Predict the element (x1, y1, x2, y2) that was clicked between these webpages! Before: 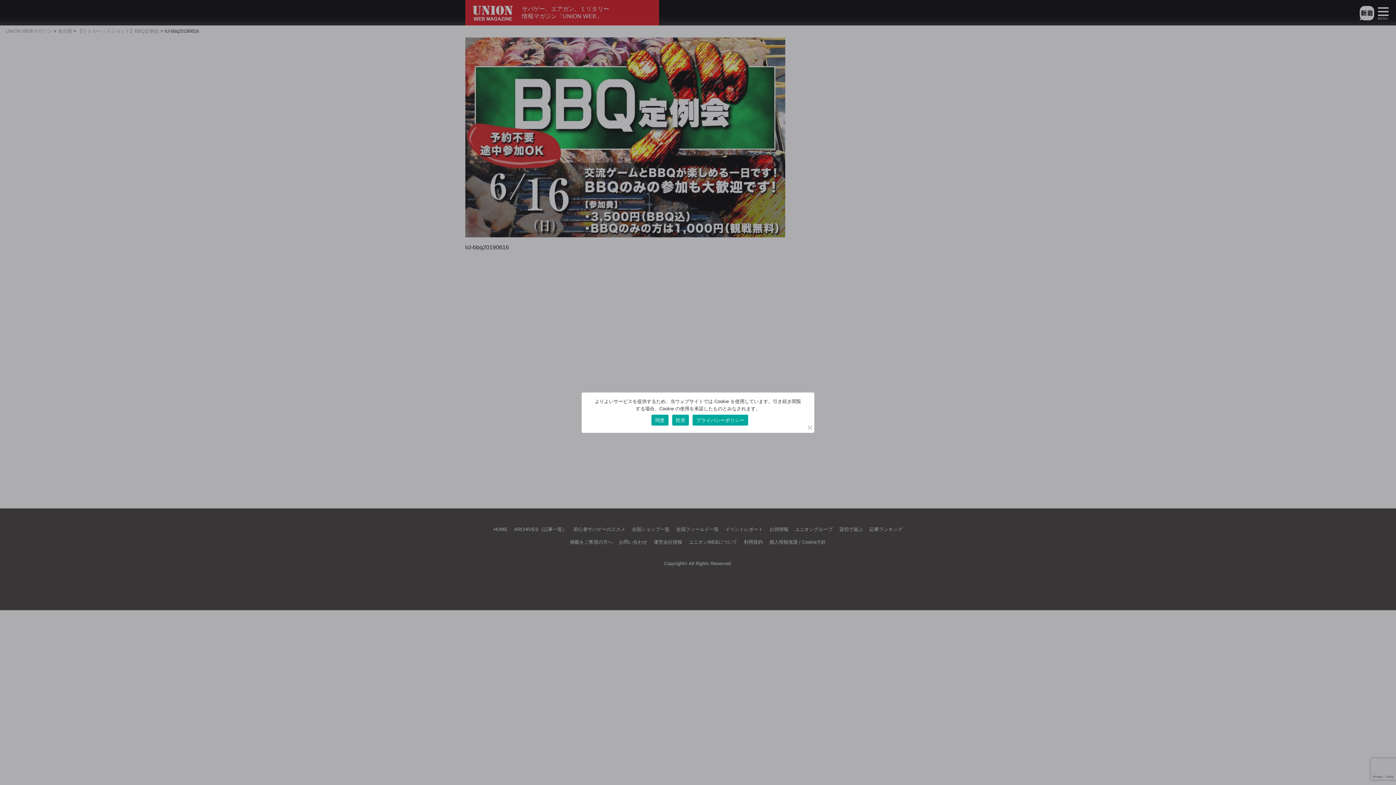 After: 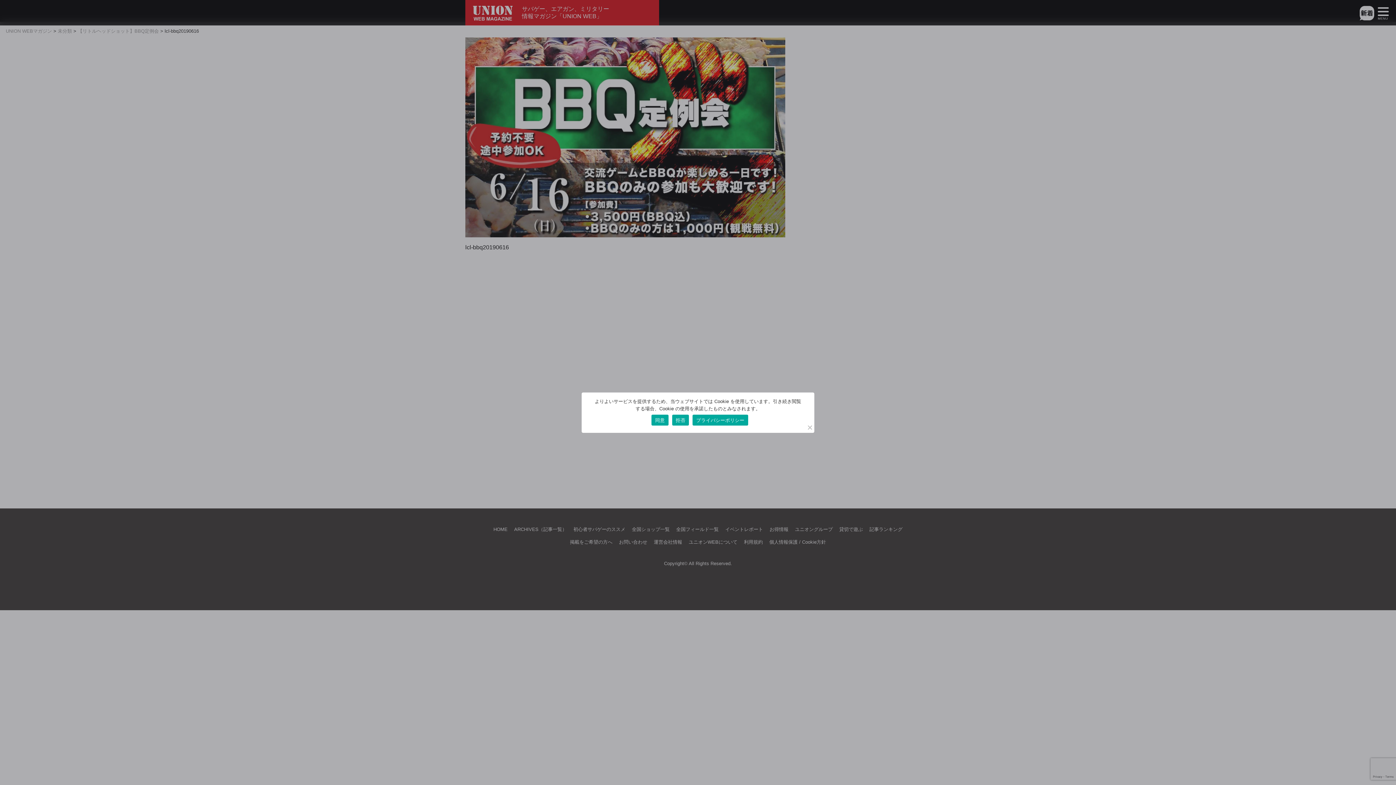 Action: bbox: (692, 414, 748, 425) label: プライバシーポリシー